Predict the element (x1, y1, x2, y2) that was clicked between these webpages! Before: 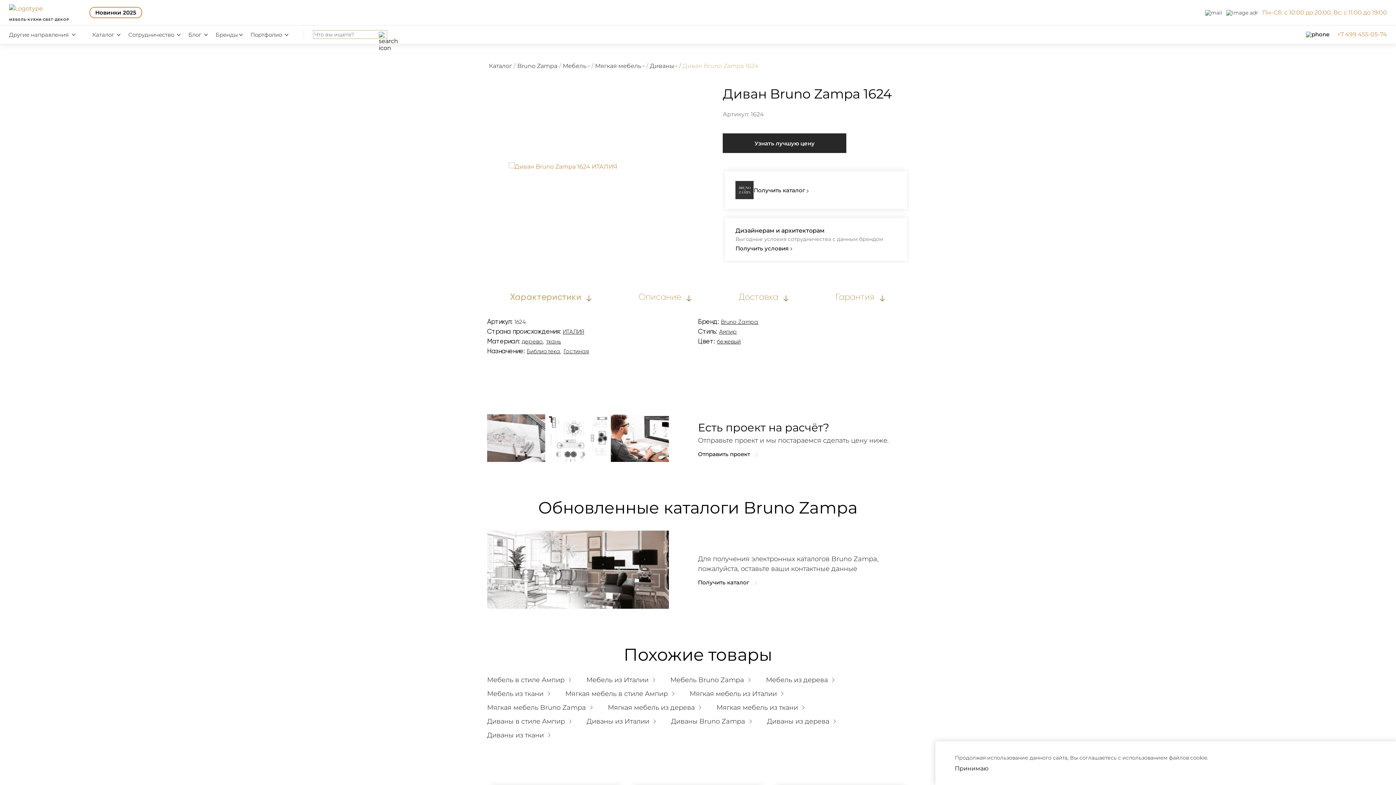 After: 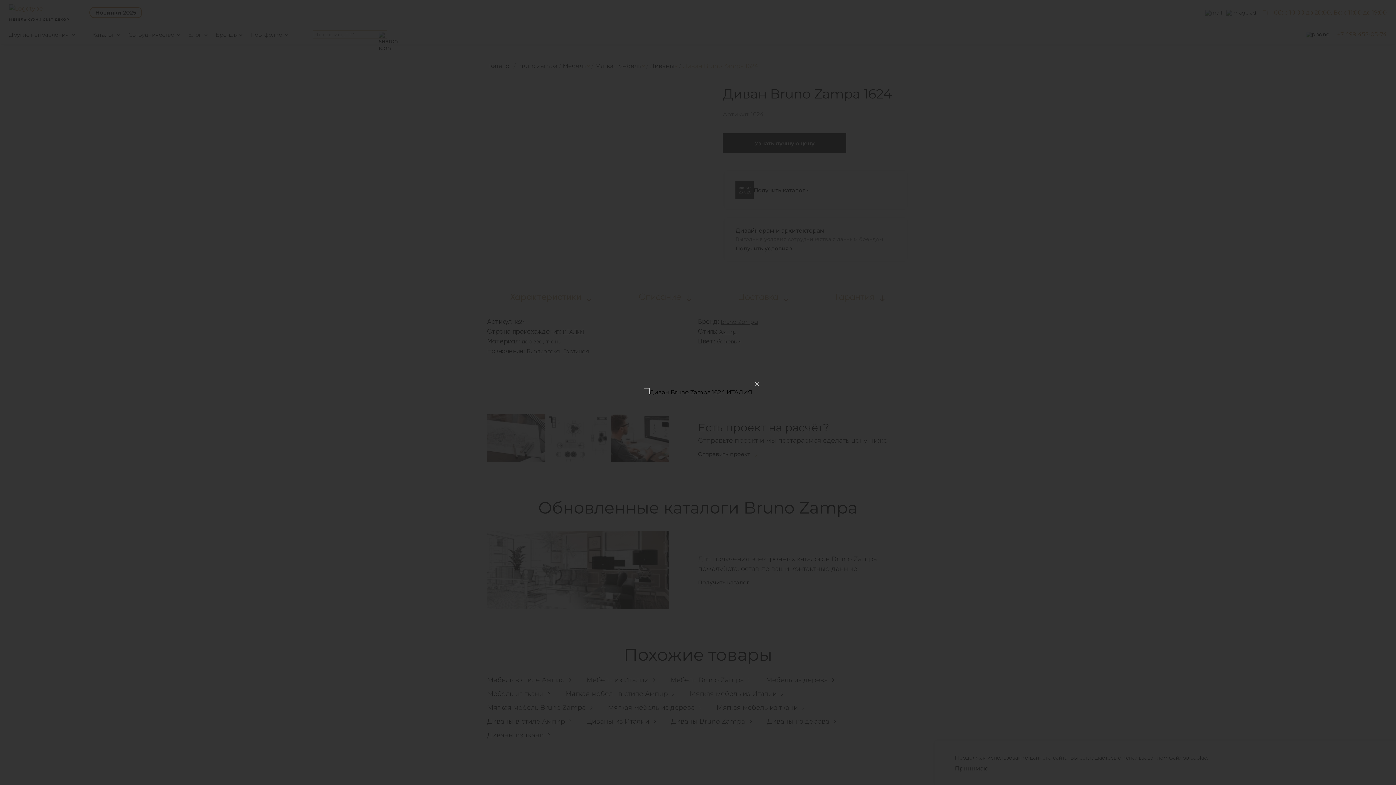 Action: bbox: (487, 162, 686, 171)